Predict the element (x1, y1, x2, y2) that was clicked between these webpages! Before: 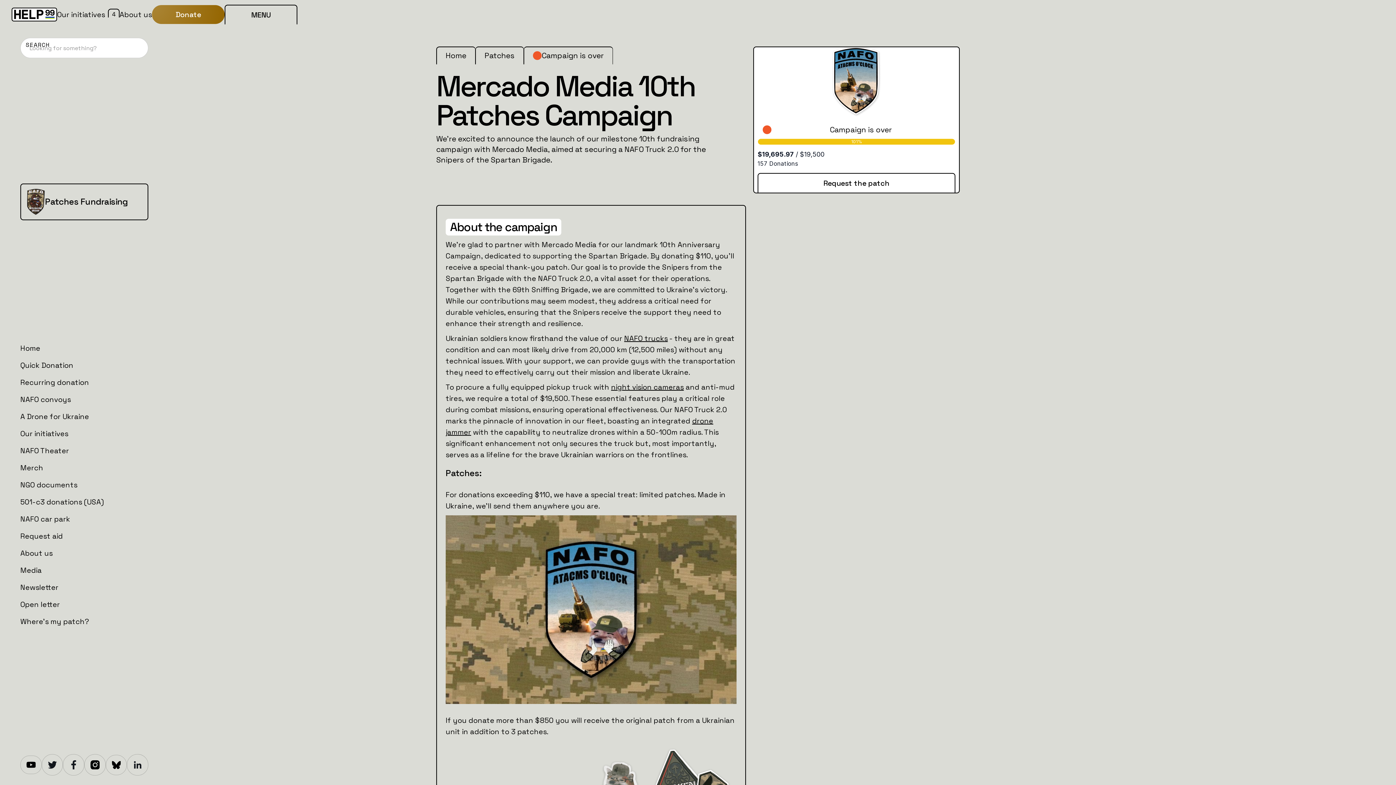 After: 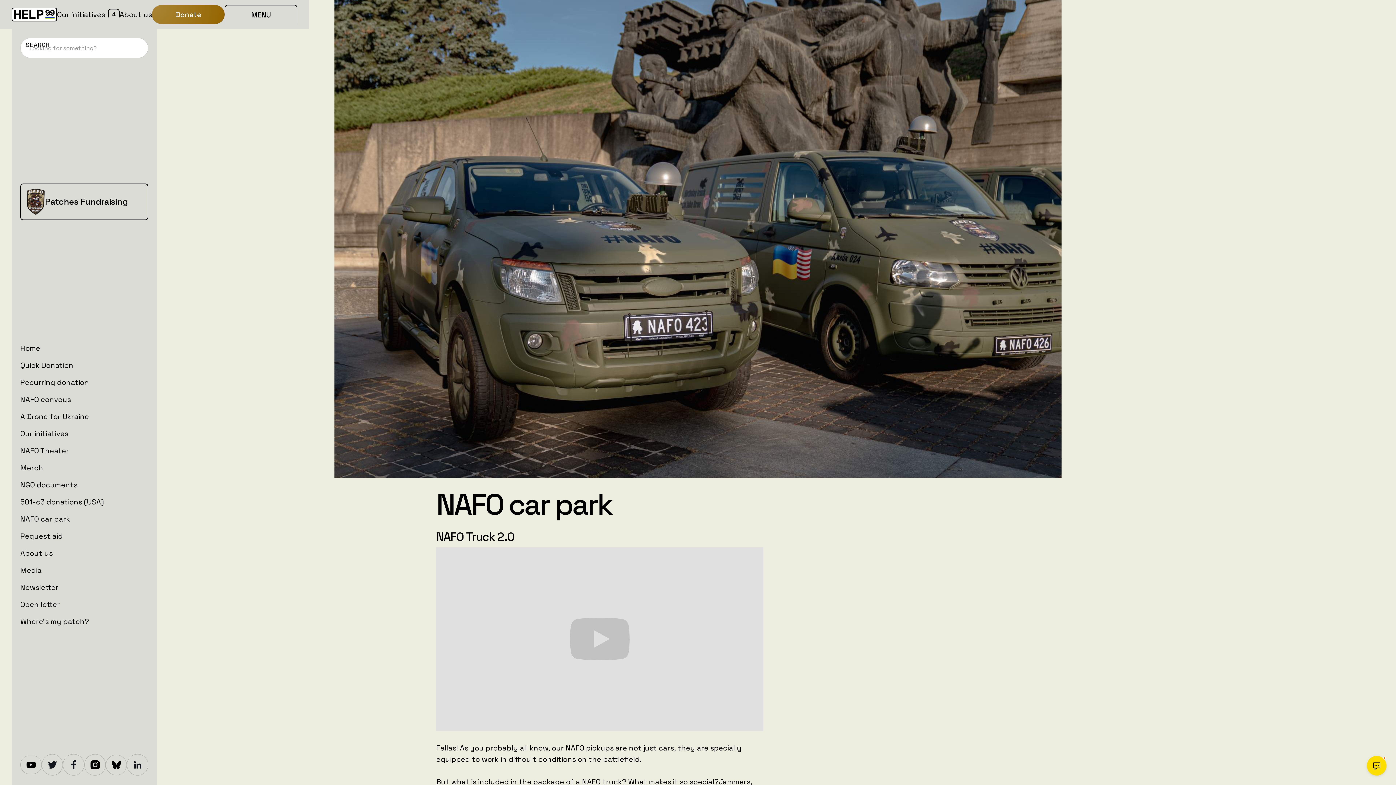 Action: bbox: (20, 514, 70, 523) label: NAFO car park